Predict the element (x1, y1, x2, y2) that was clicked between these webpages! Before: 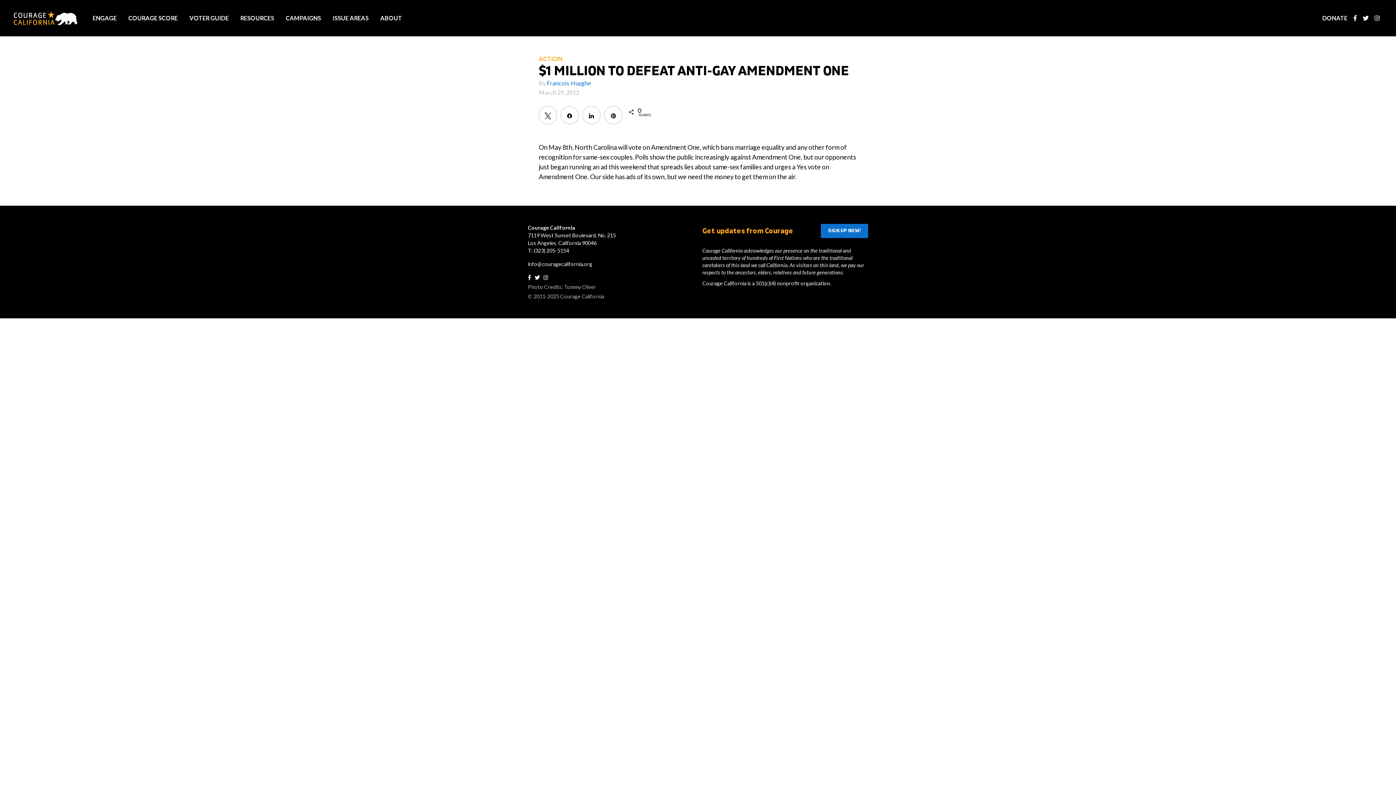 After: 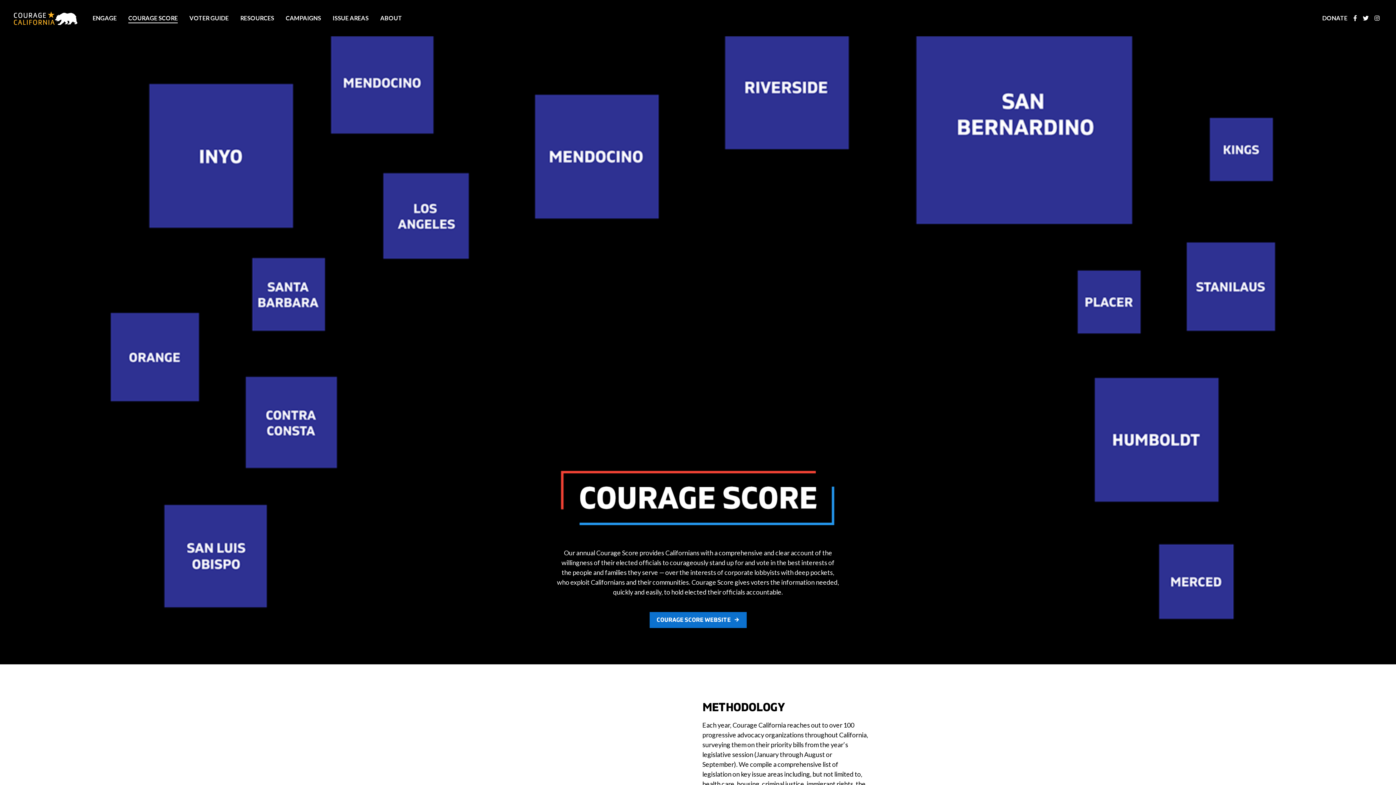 Action: label: COURAGE SCORE bbox: (128, 13, 177, 22)